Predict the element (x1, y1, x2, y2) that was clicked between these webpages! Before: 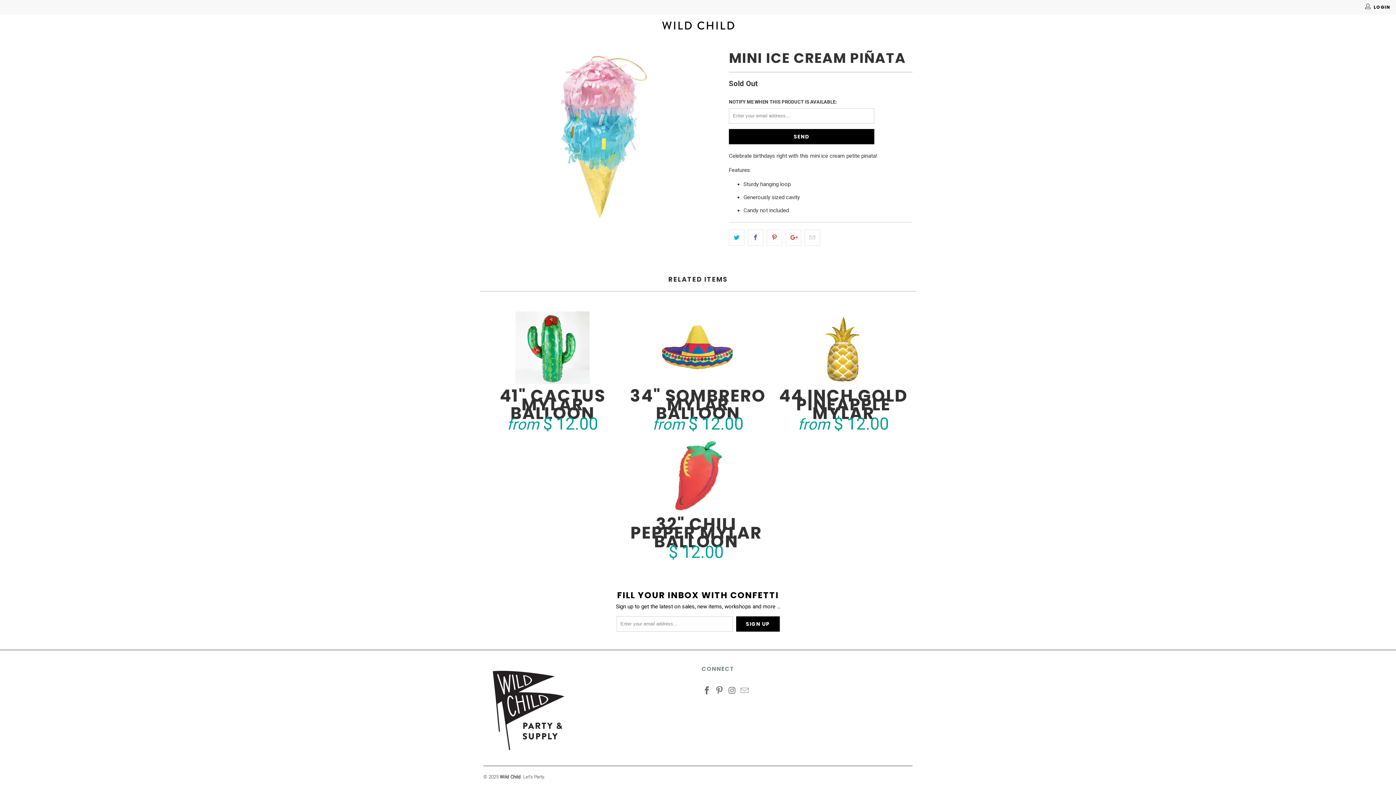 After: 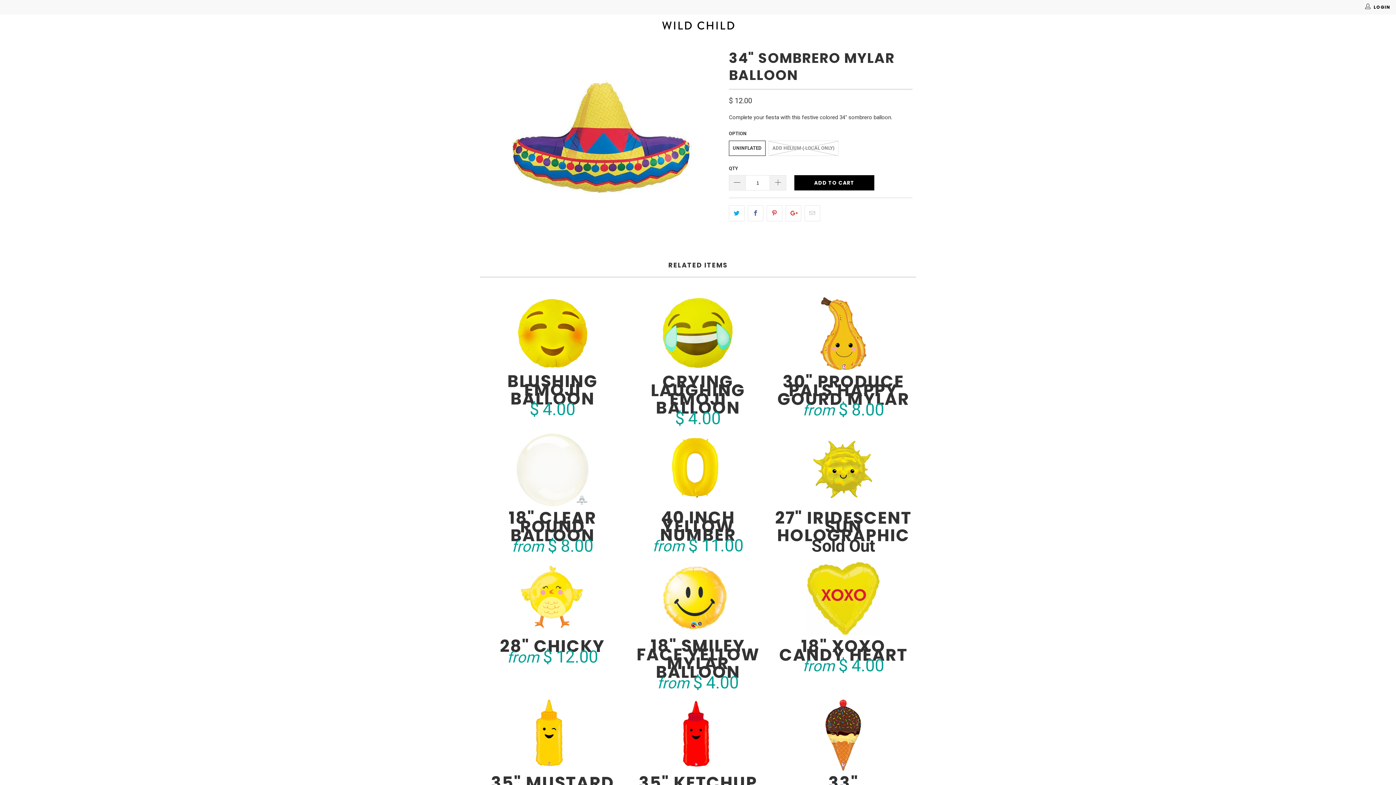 Action: bbox: (629, 391, 767, 428) label: 34" SOMBRERO MYLAR BALLOON
from $ 12.00